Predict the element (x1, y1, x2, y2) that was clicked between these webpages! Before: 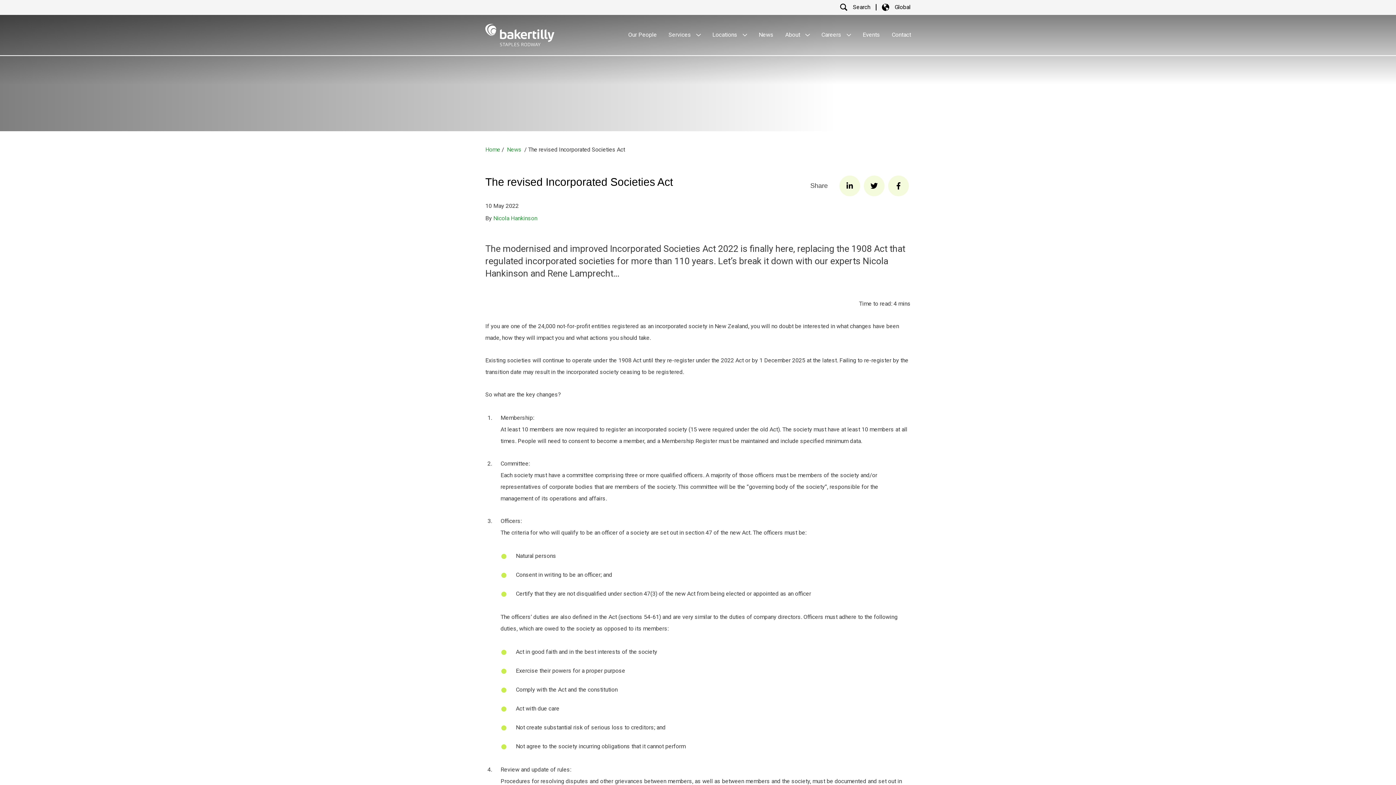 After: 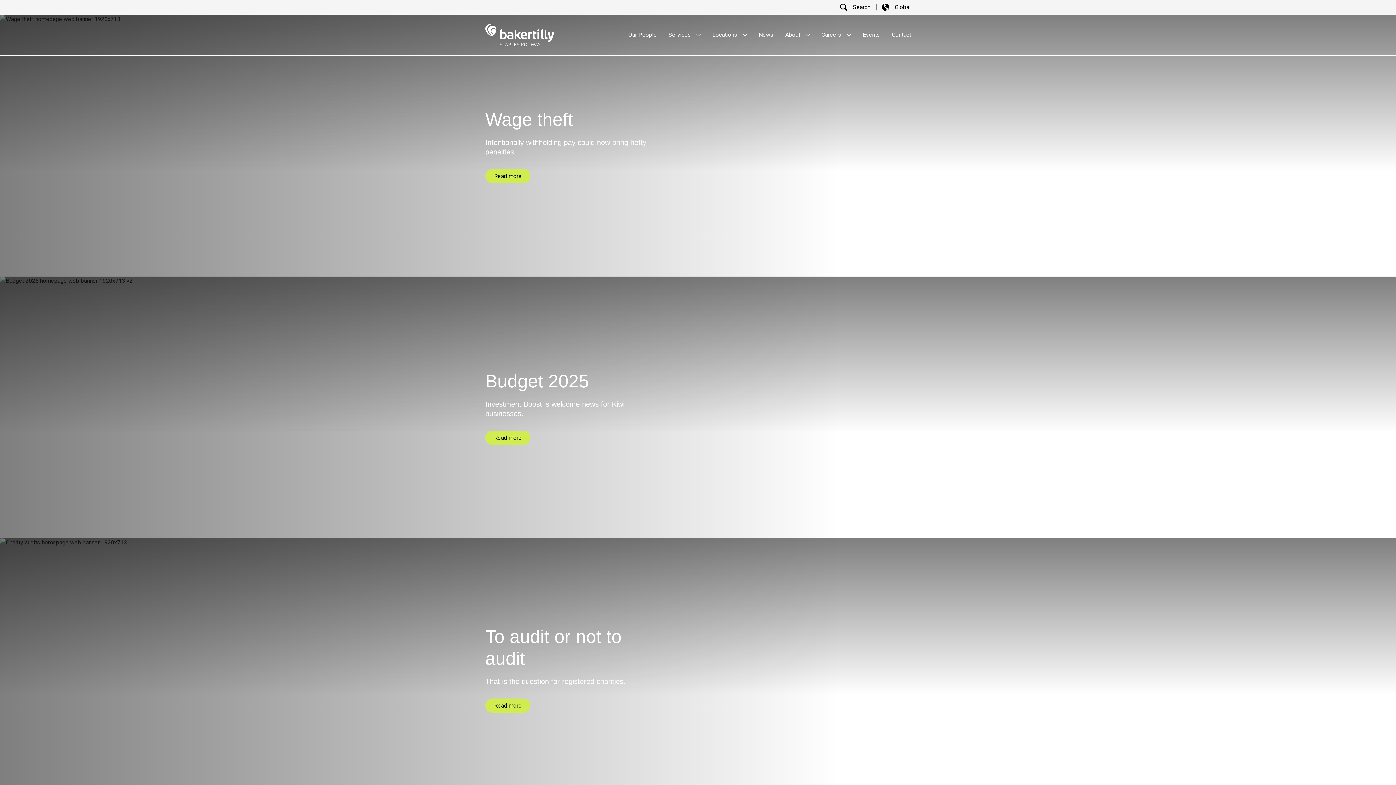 Action: bbox: (485, 0, 554, 69)